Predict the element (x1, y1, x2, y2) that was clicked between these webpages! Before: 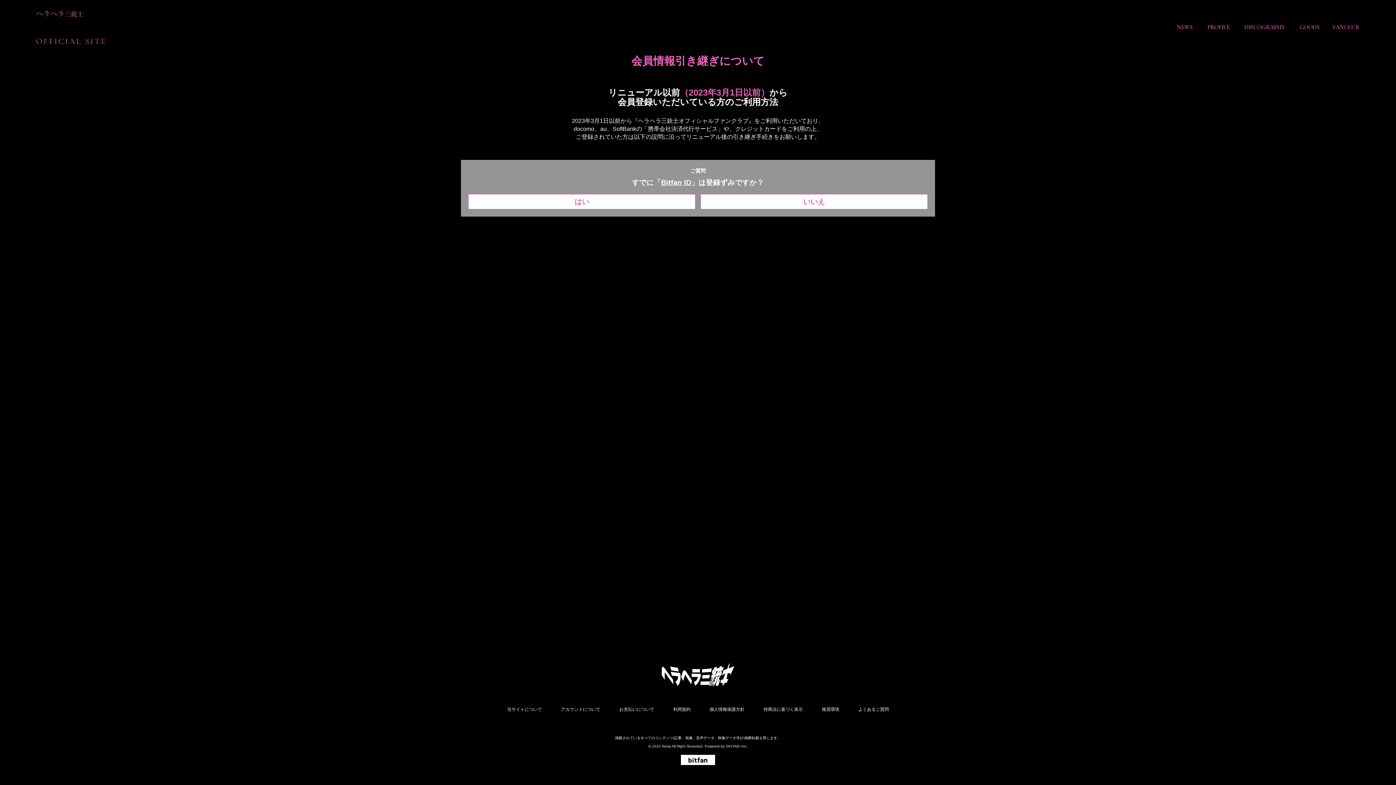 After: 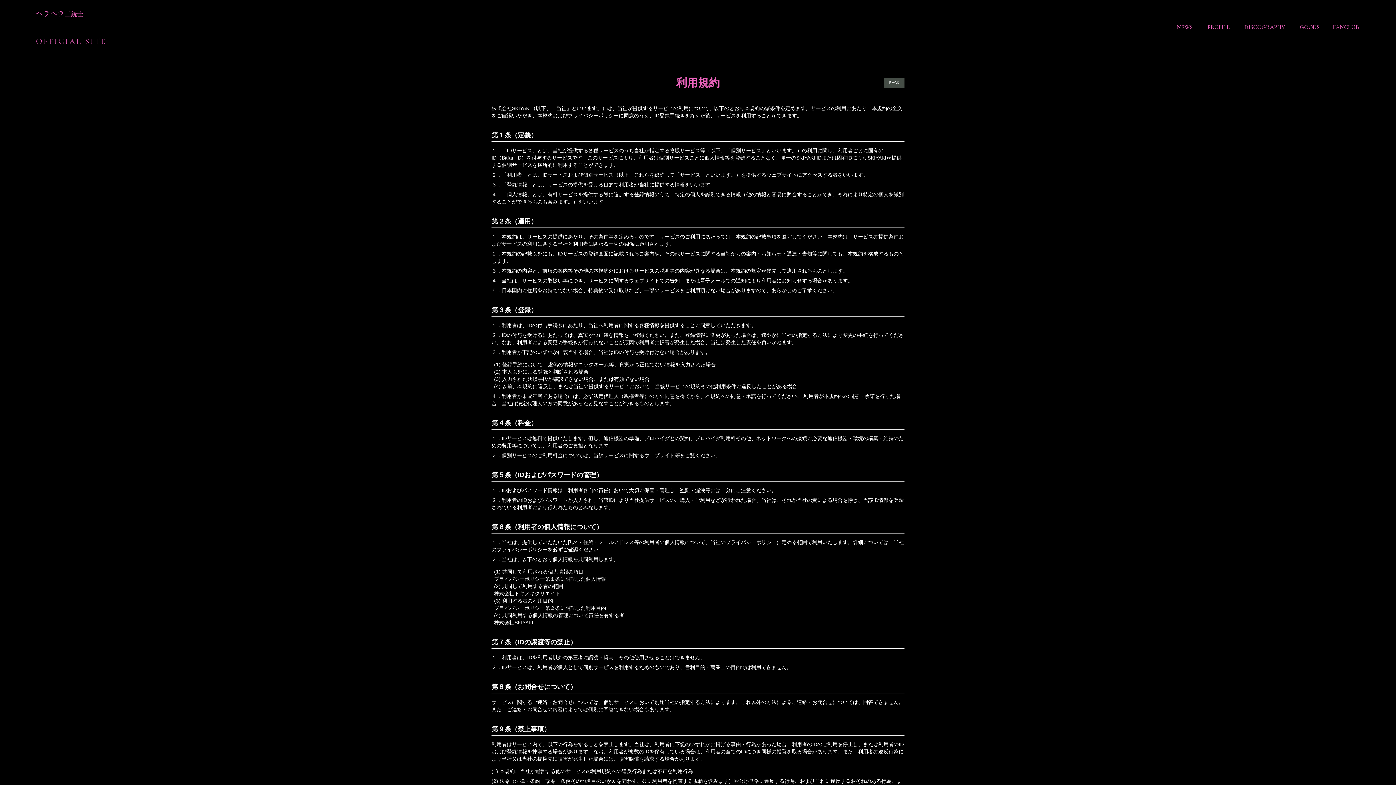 Action: label: 利用規約 bbox: (673, 706, 690, 713)